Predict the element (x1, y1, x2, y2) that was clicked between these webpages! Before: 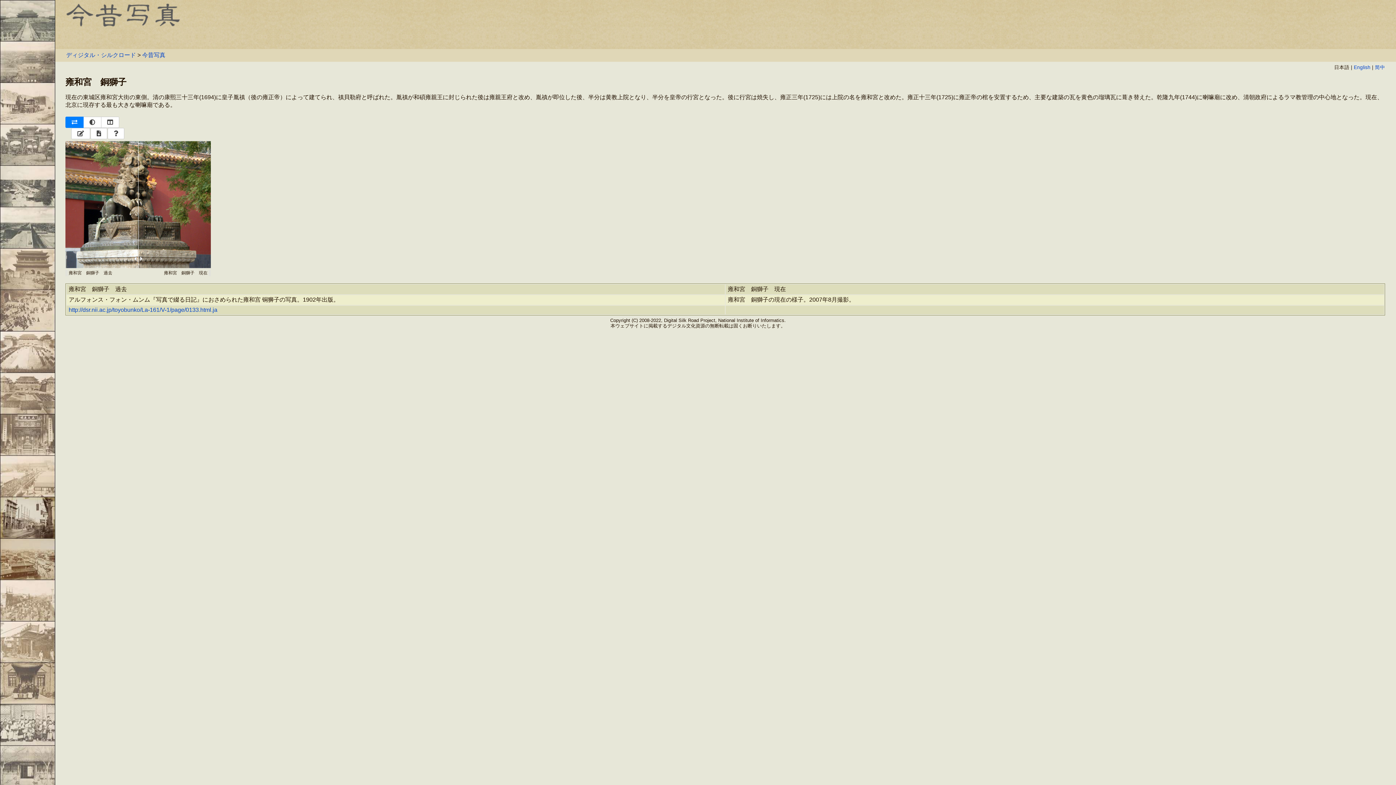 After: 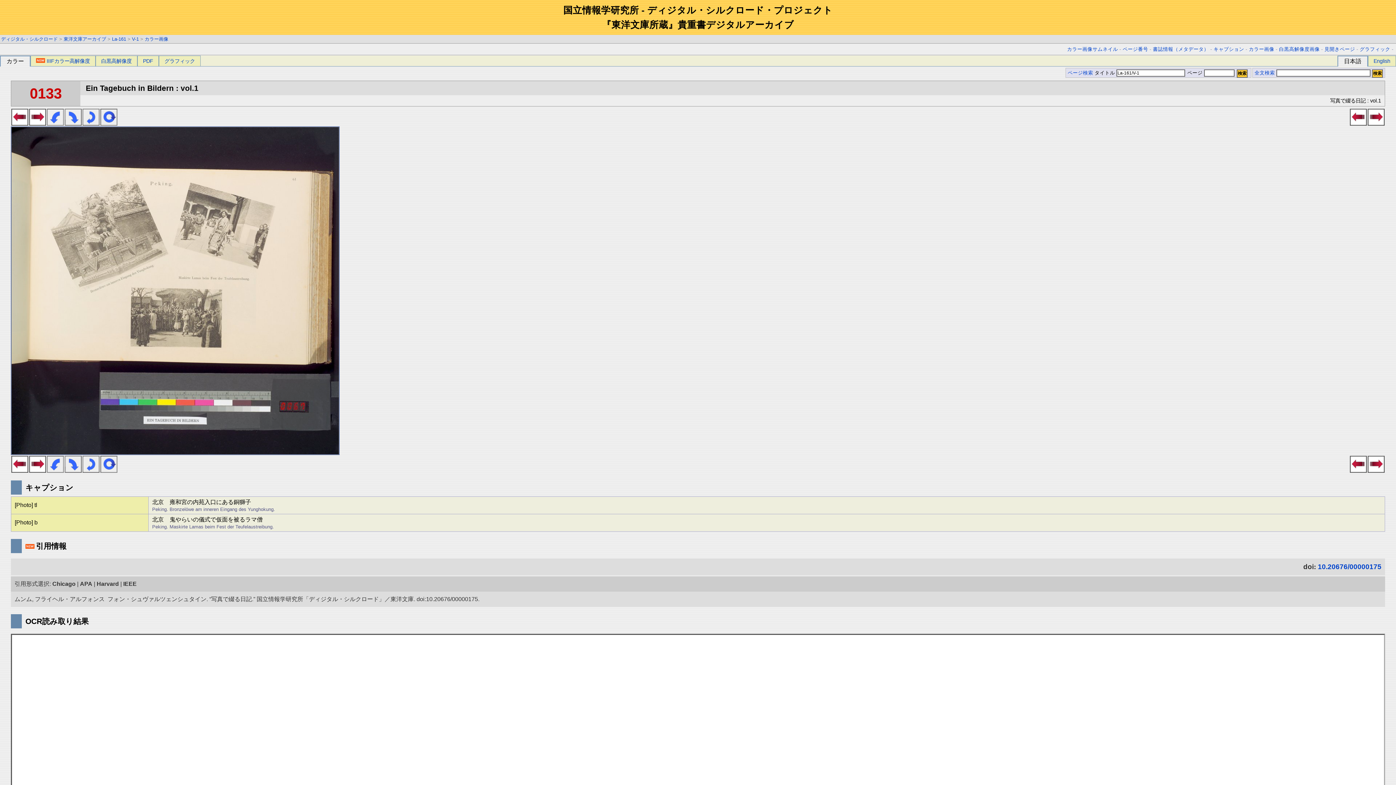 Action: label: http://dsr.nii.ac.jp/toyobunko/La-161/V-1/page/0133.html.ja bbox: (68, 256, 217, 262)